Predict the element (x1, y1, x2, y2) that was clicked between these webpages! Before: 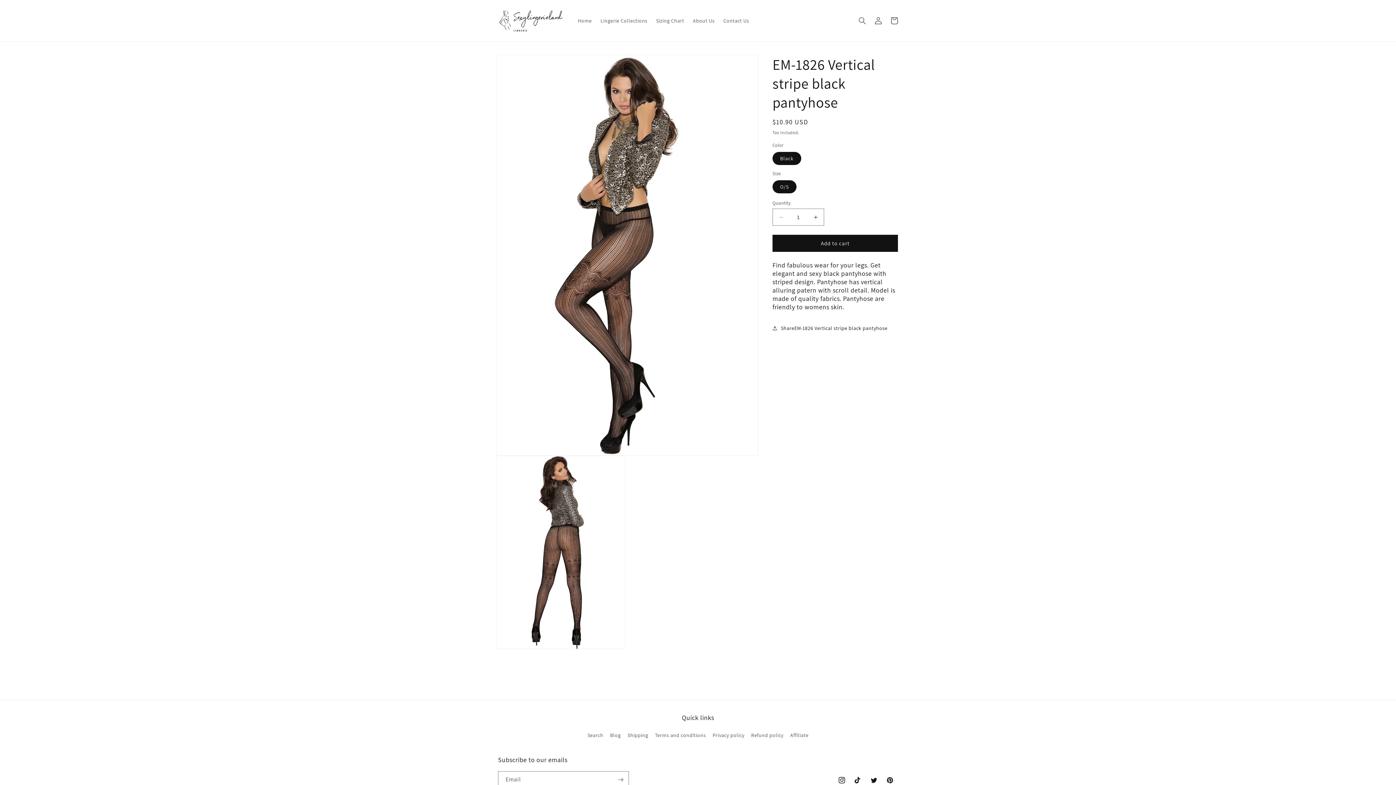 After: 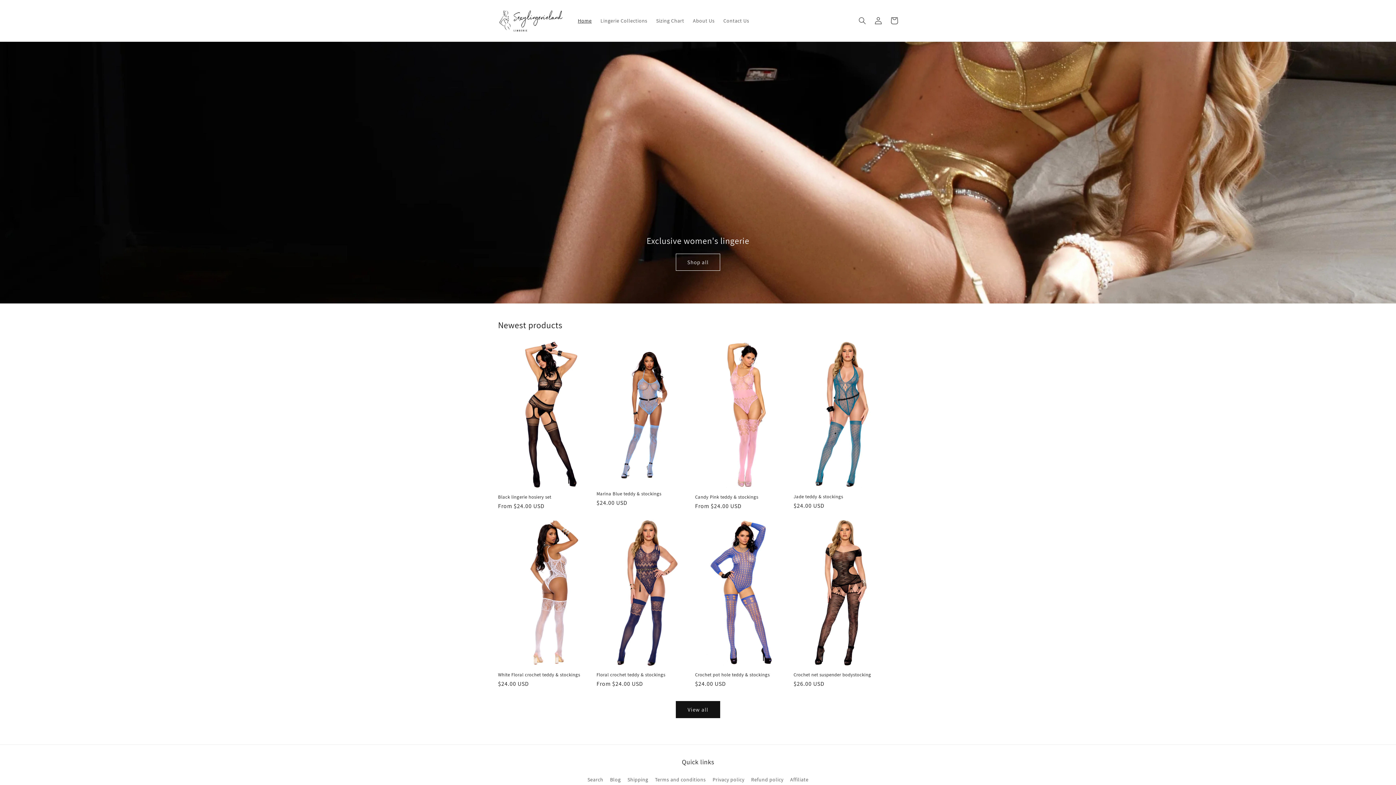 Action: label: Home bbox: (573, 13, 596, 28)